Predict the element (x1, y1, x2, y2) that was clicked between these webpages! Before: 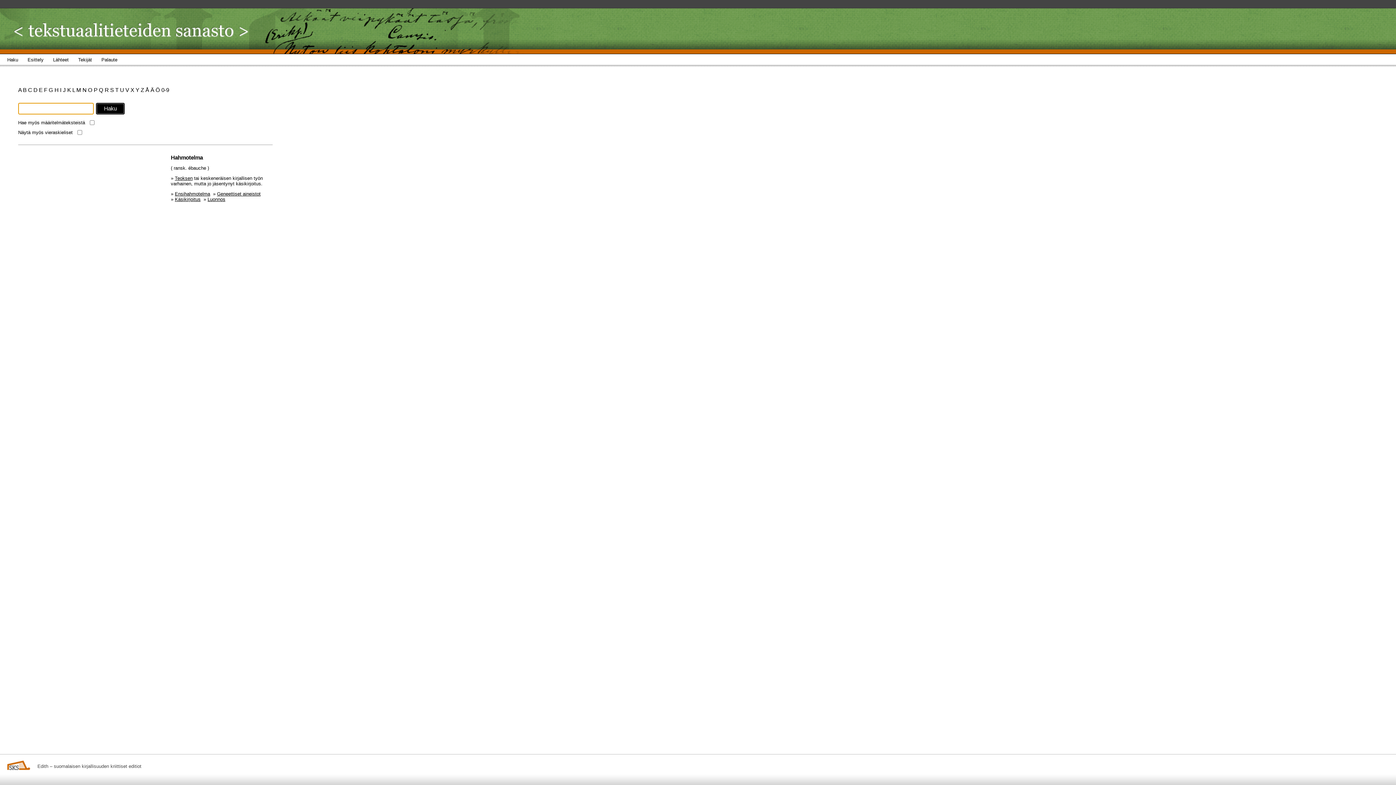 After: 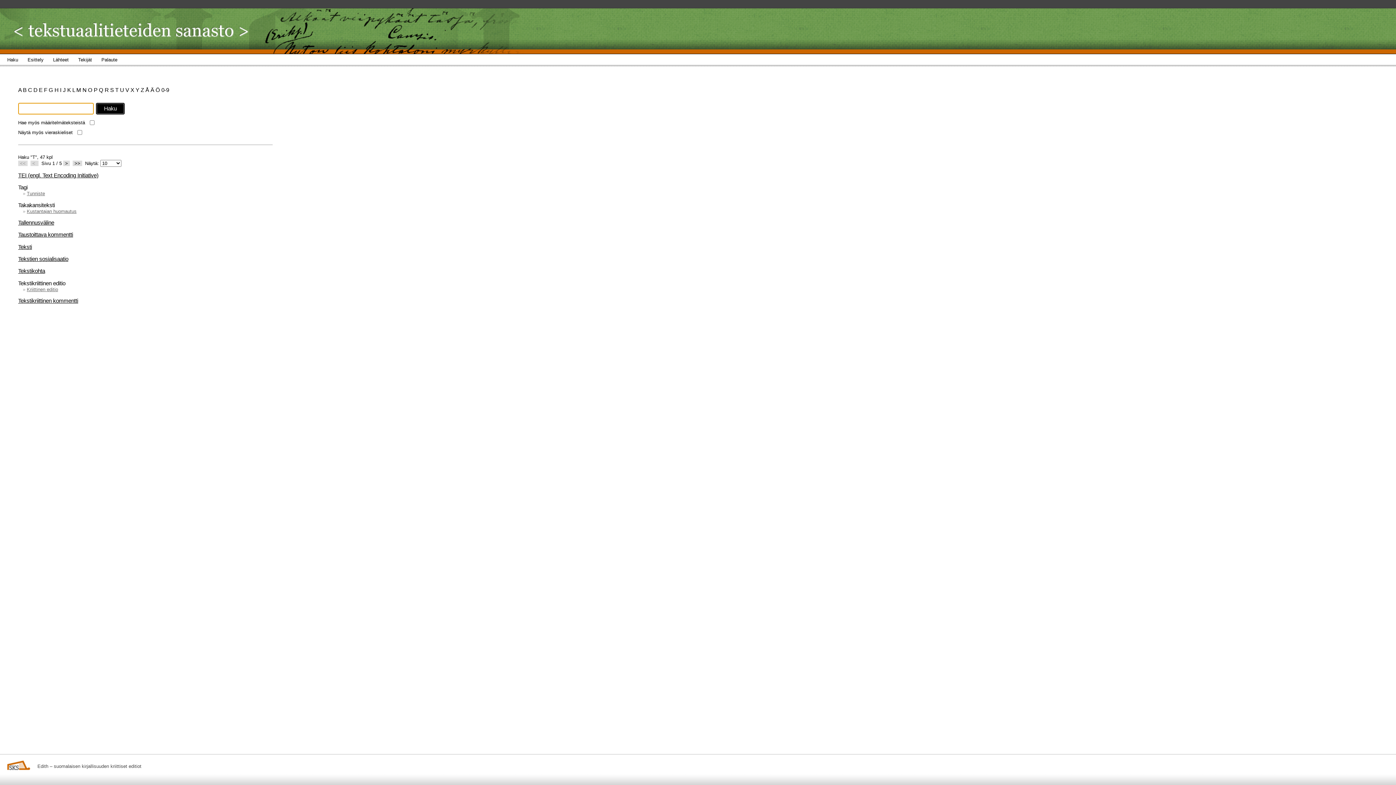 Action: bbox: (115, 86, 120, 93) label: T 